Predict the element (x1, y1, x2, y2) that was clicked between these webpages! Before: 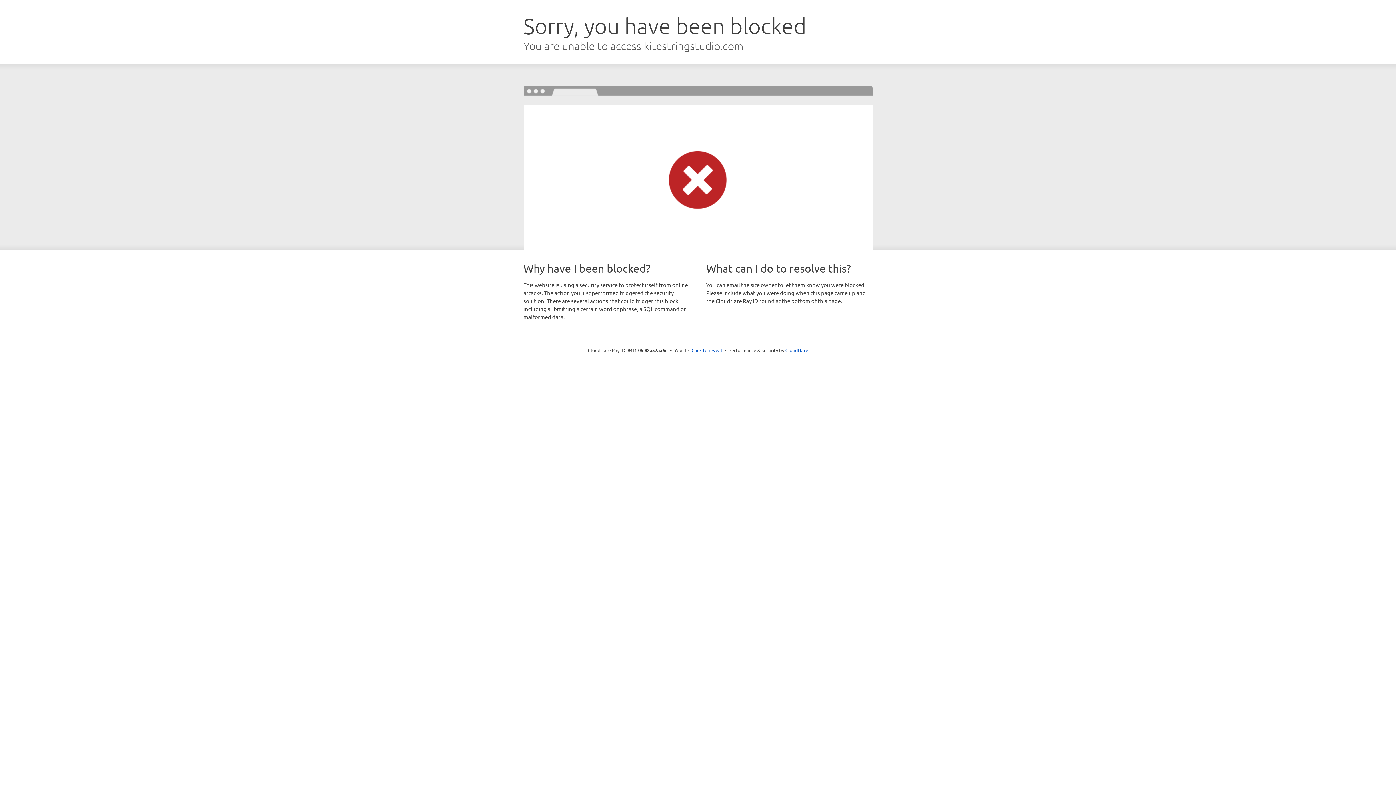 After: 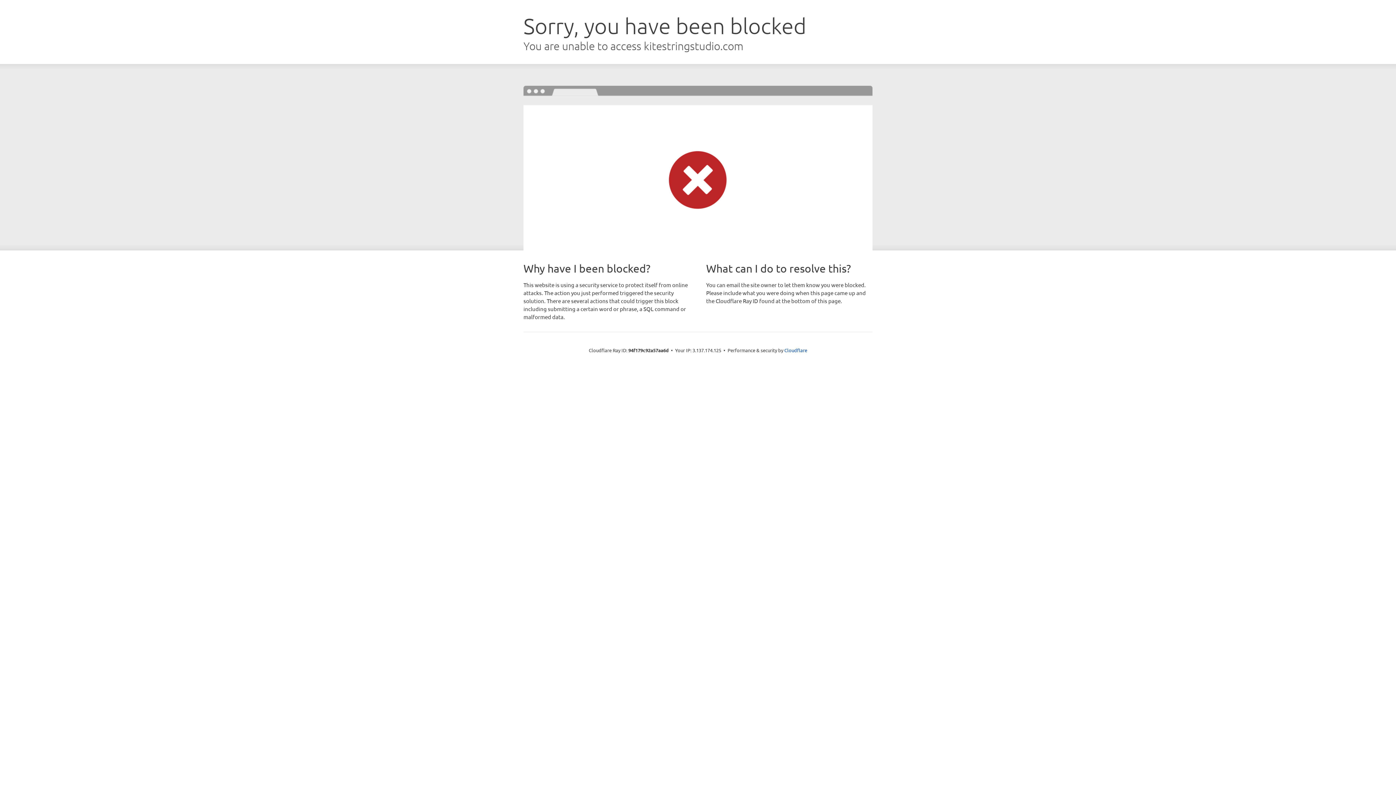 Action: bbox: (691, 346, 722, 353) label: Click to reveal